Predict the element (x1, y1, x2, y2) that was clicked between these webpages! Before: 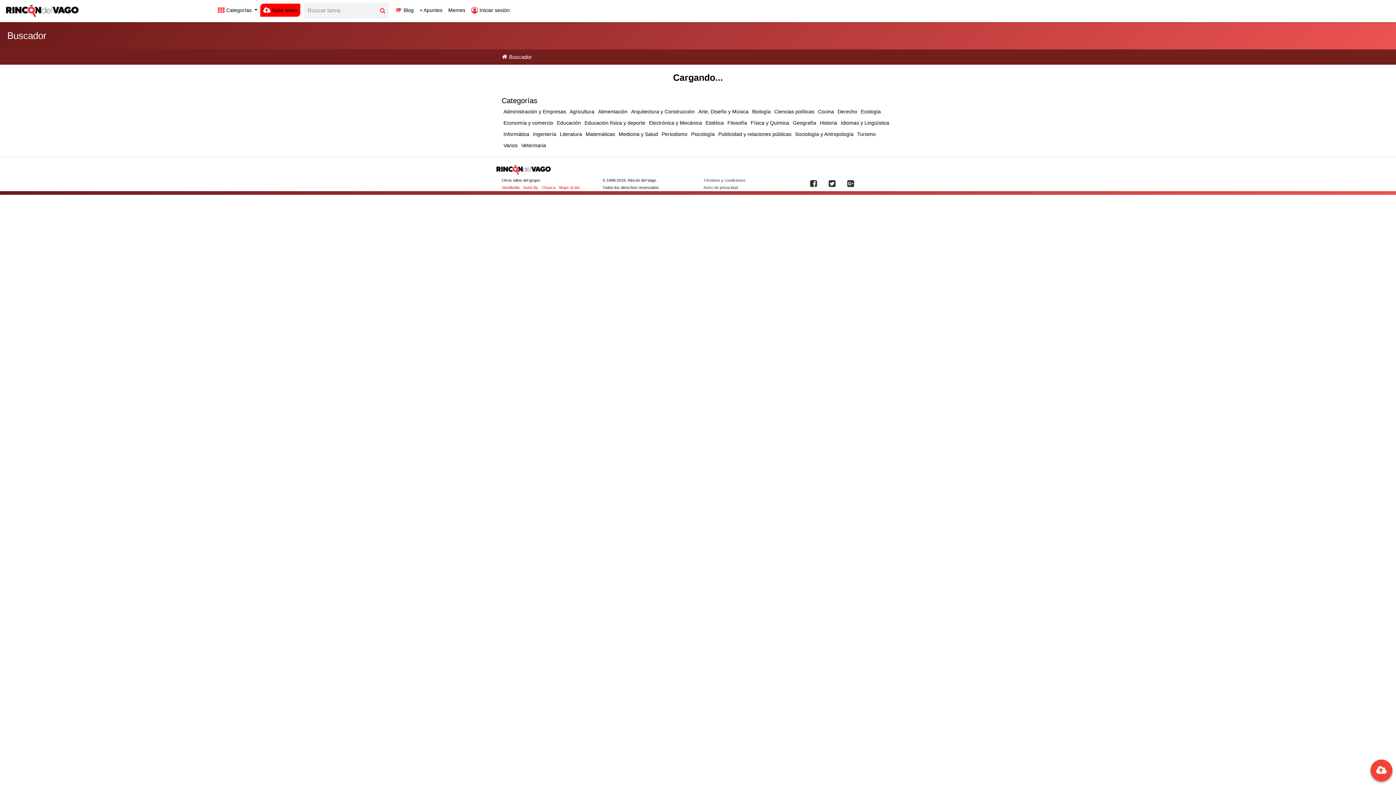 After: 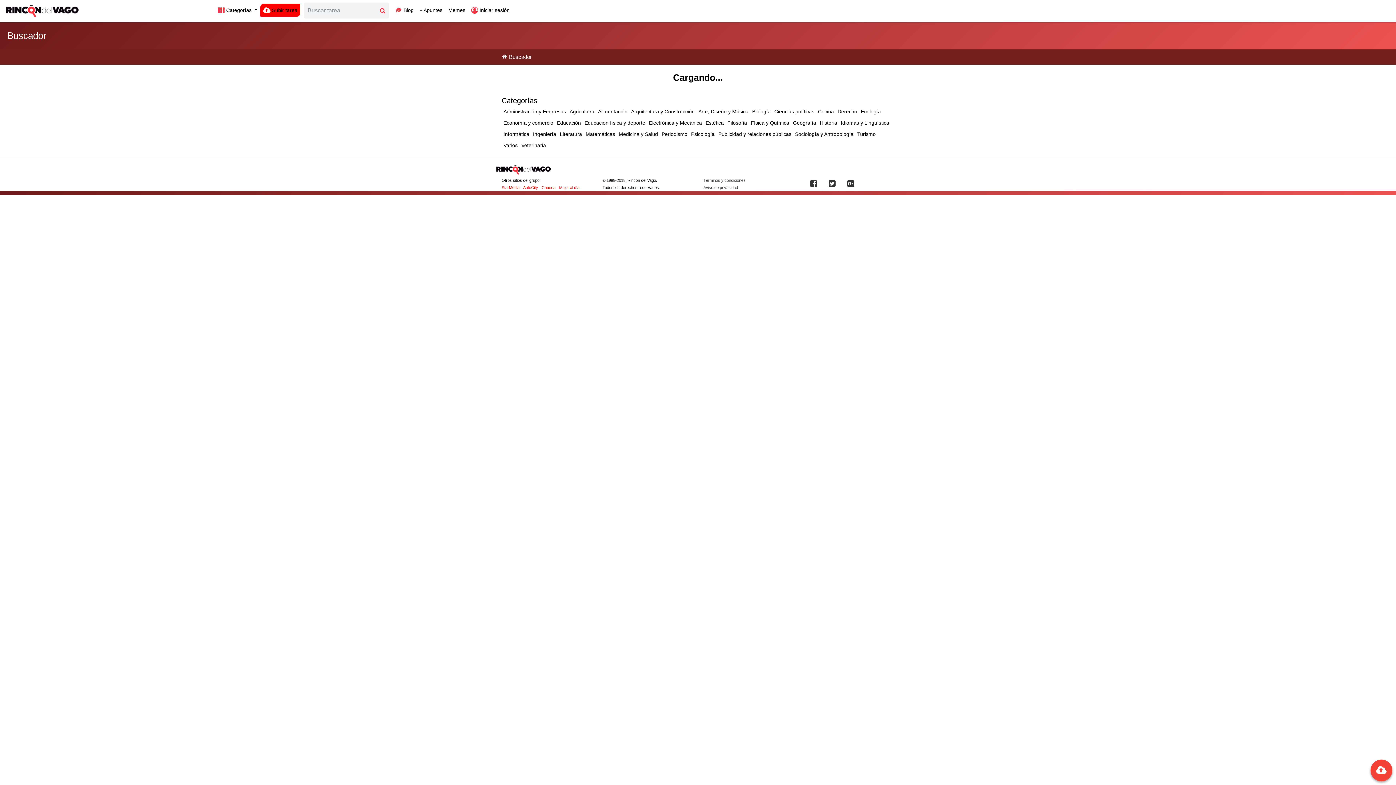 Action: label: Informática bbox: (501, 128, 531, 140)